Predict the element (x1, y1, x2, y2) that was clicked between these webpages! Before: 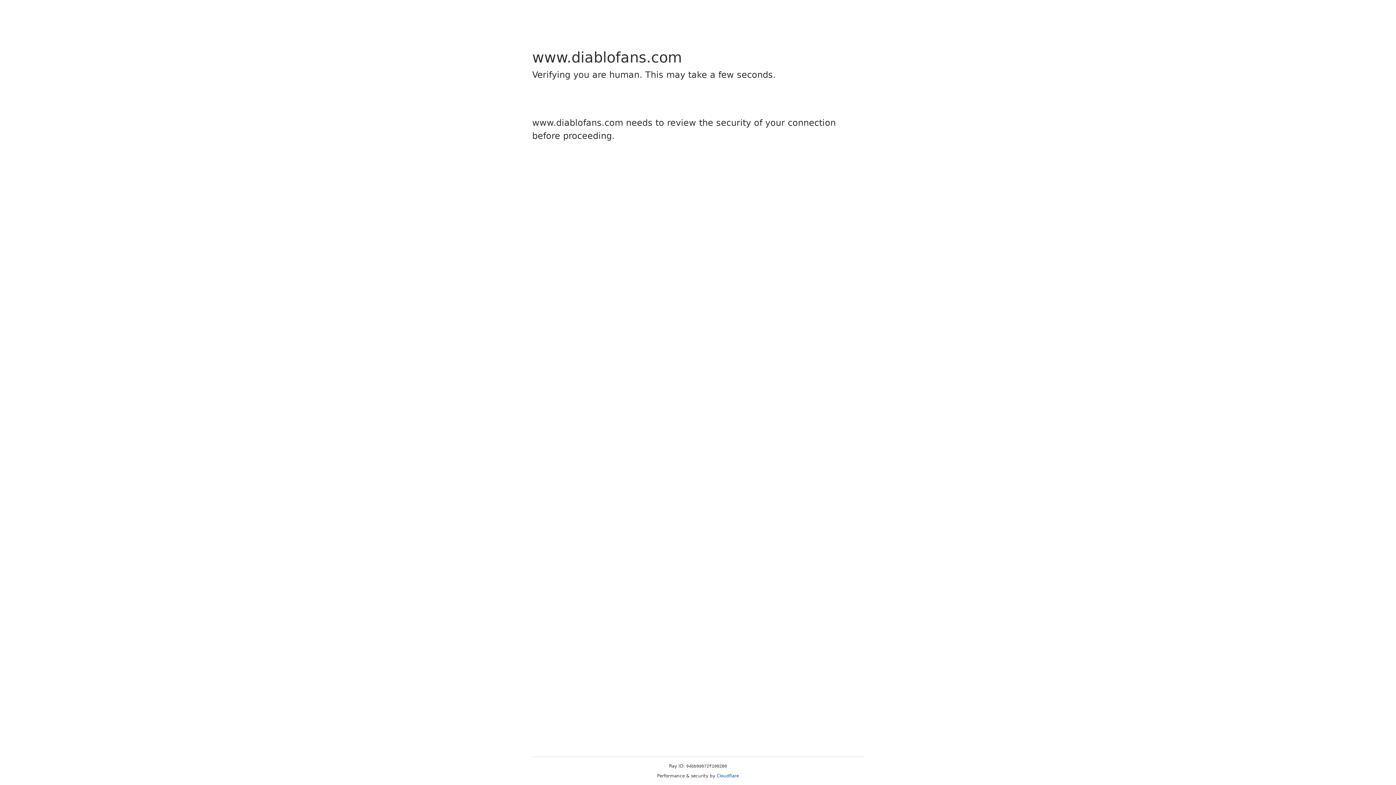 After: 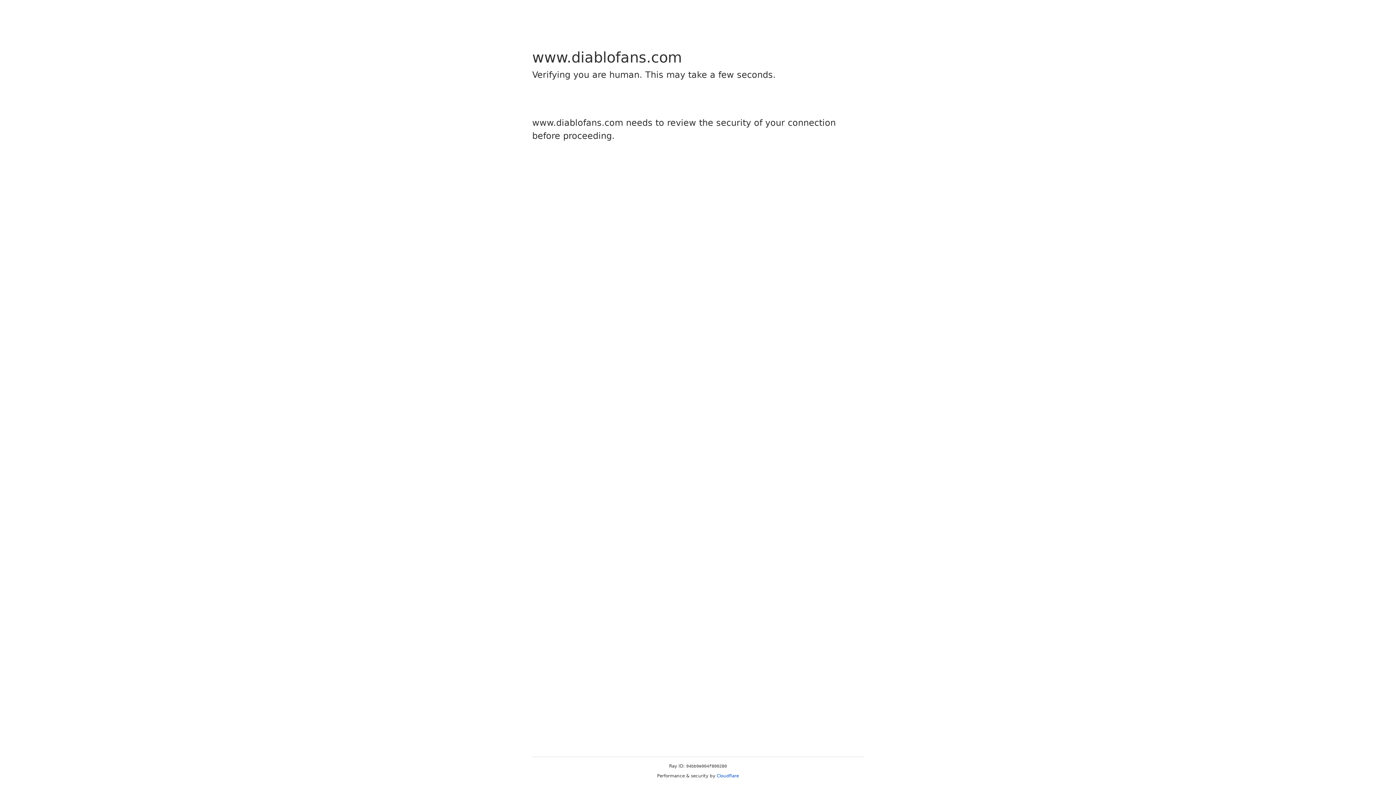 Action: label: Cloudflare bbox: (716, 773, 739, 778)